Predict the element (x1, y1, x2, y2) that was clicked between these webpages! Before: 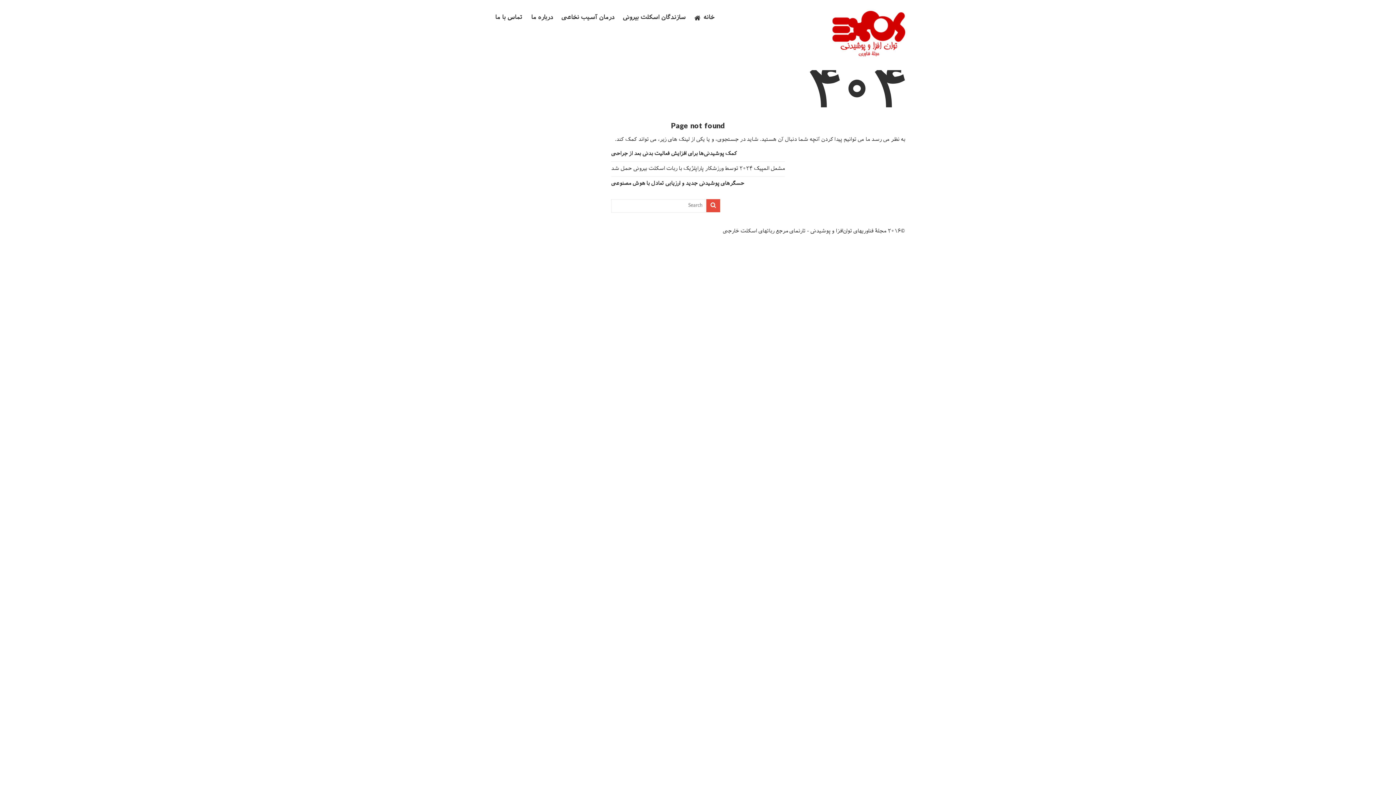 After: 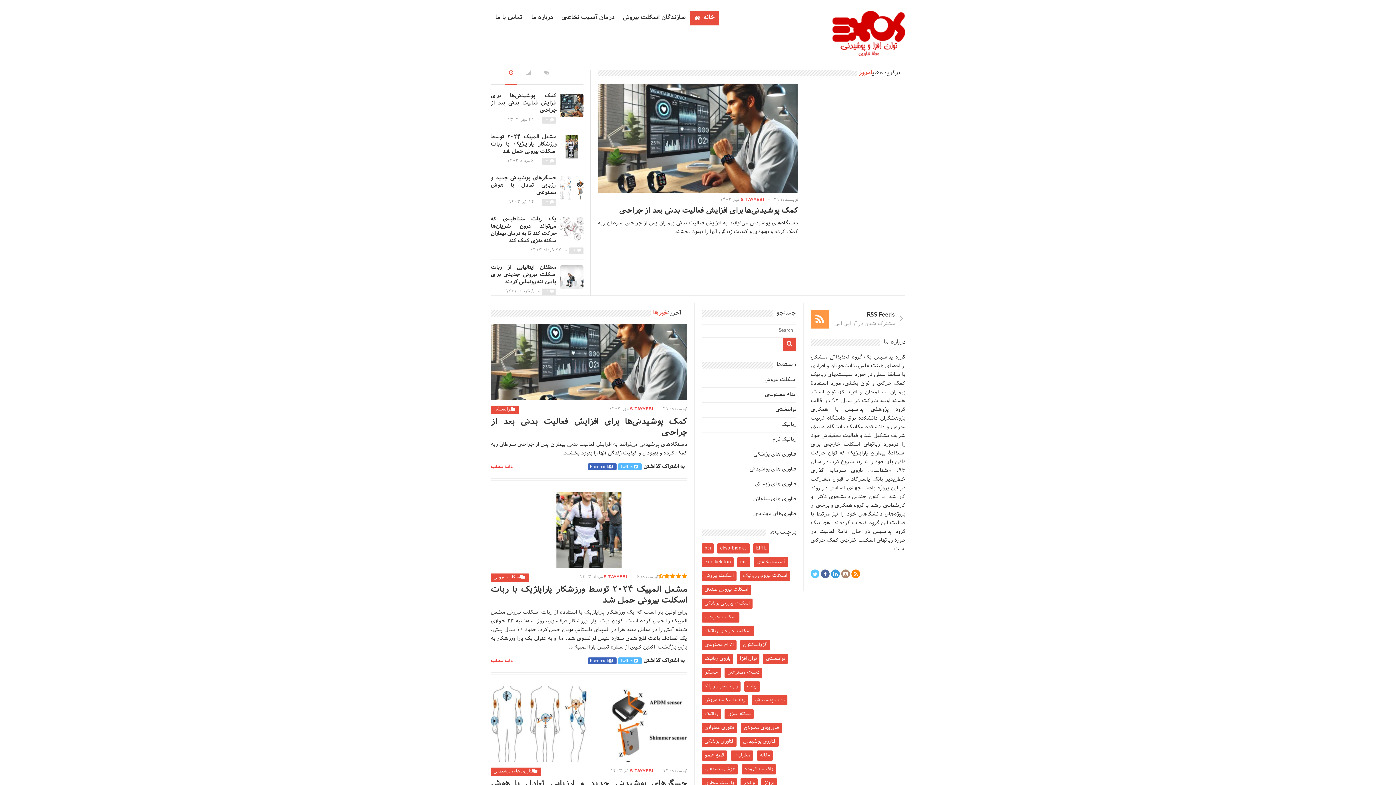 Action: bbox: (832, 48, 905, 60)